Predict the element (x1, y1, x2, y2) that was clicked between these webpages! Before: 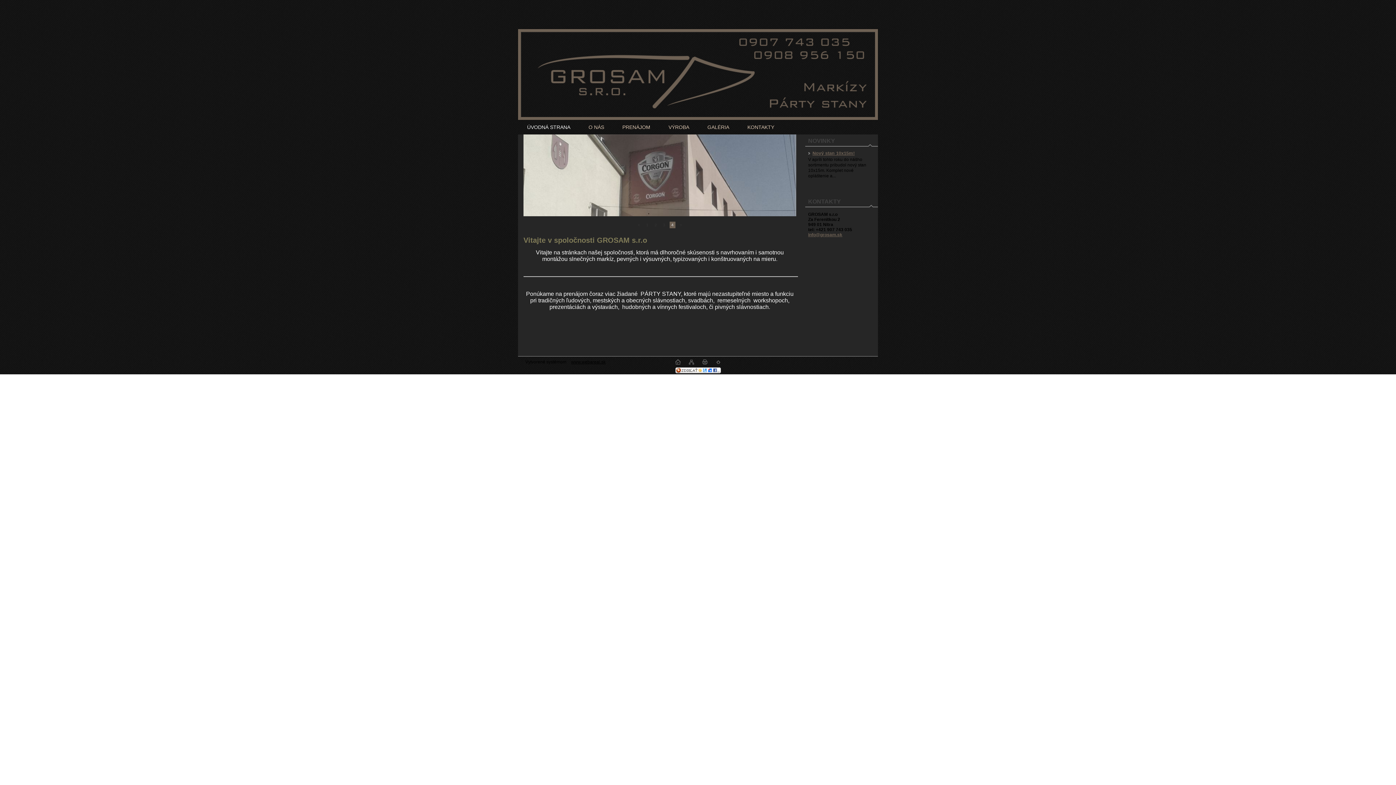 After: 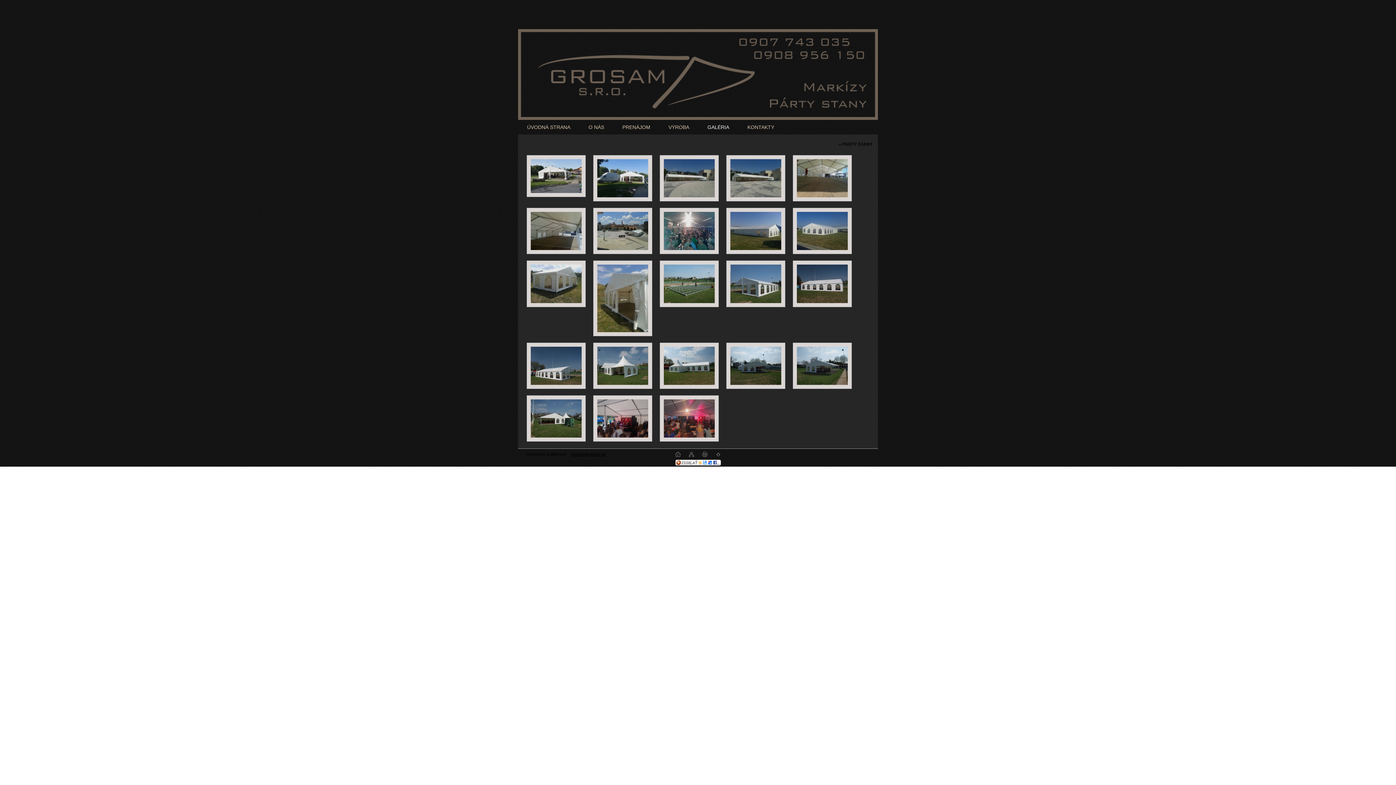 Action: bbox: (698, 120, 738, 134) label: GALÉRIA